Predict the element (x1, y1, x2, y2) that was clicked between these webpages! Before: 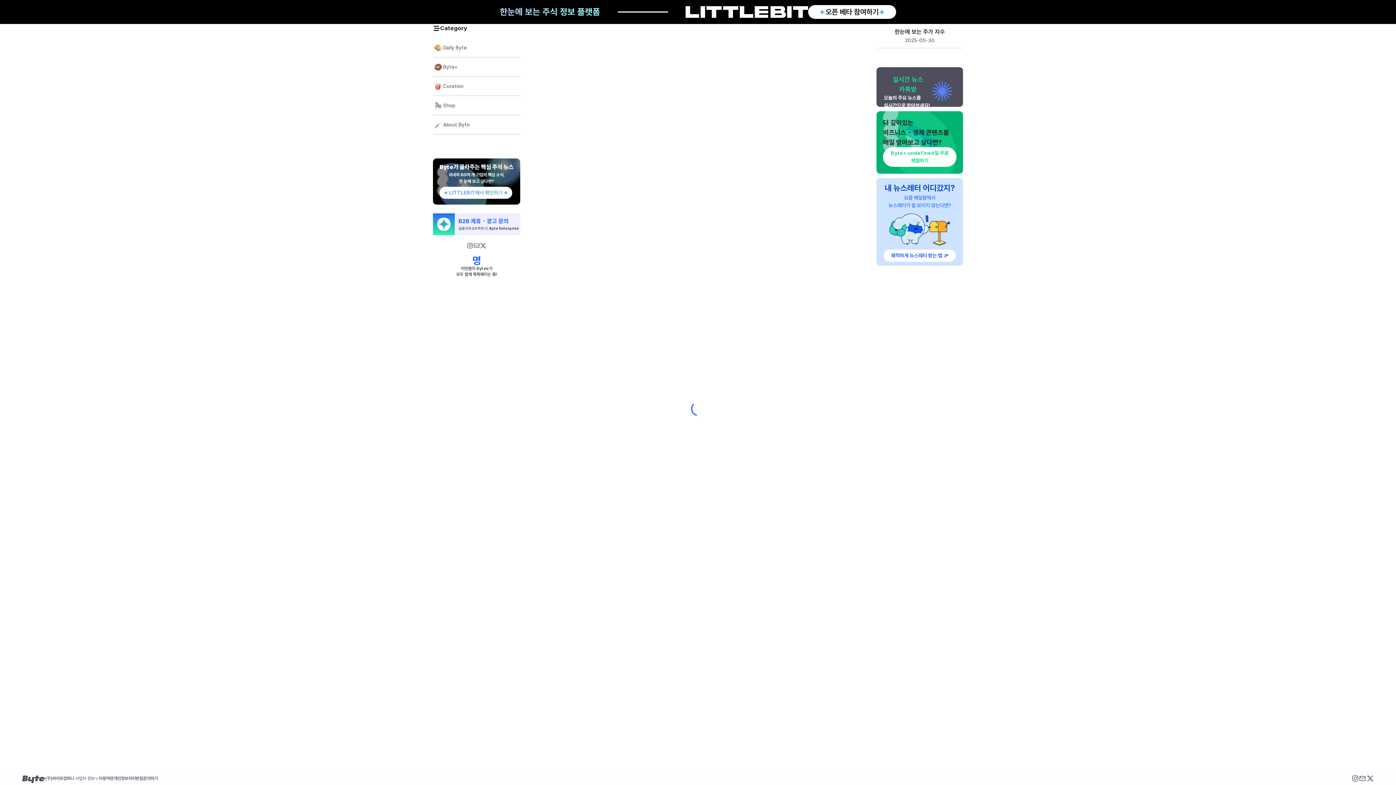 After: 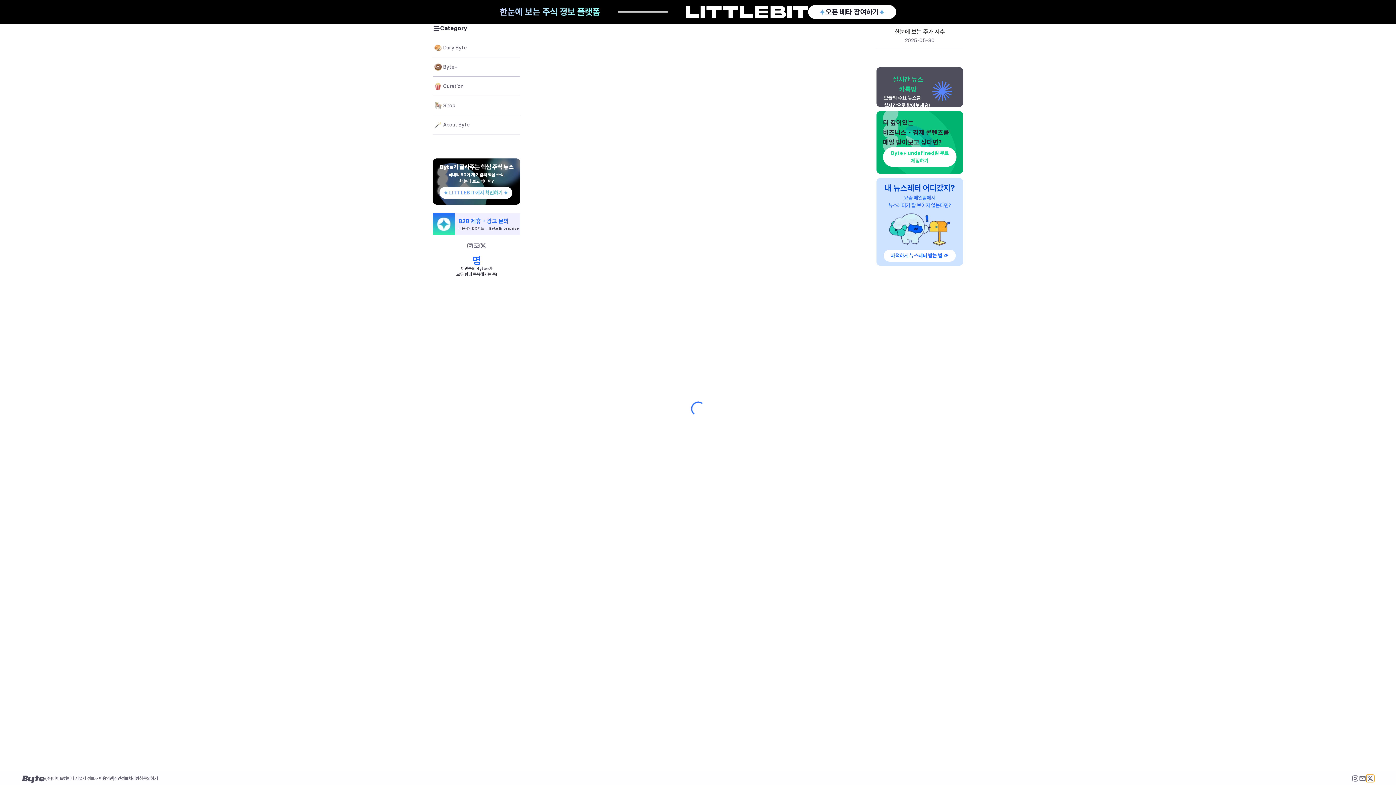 Action: bbox: (1366, 775, 1374, 782) label: X 구 트위터